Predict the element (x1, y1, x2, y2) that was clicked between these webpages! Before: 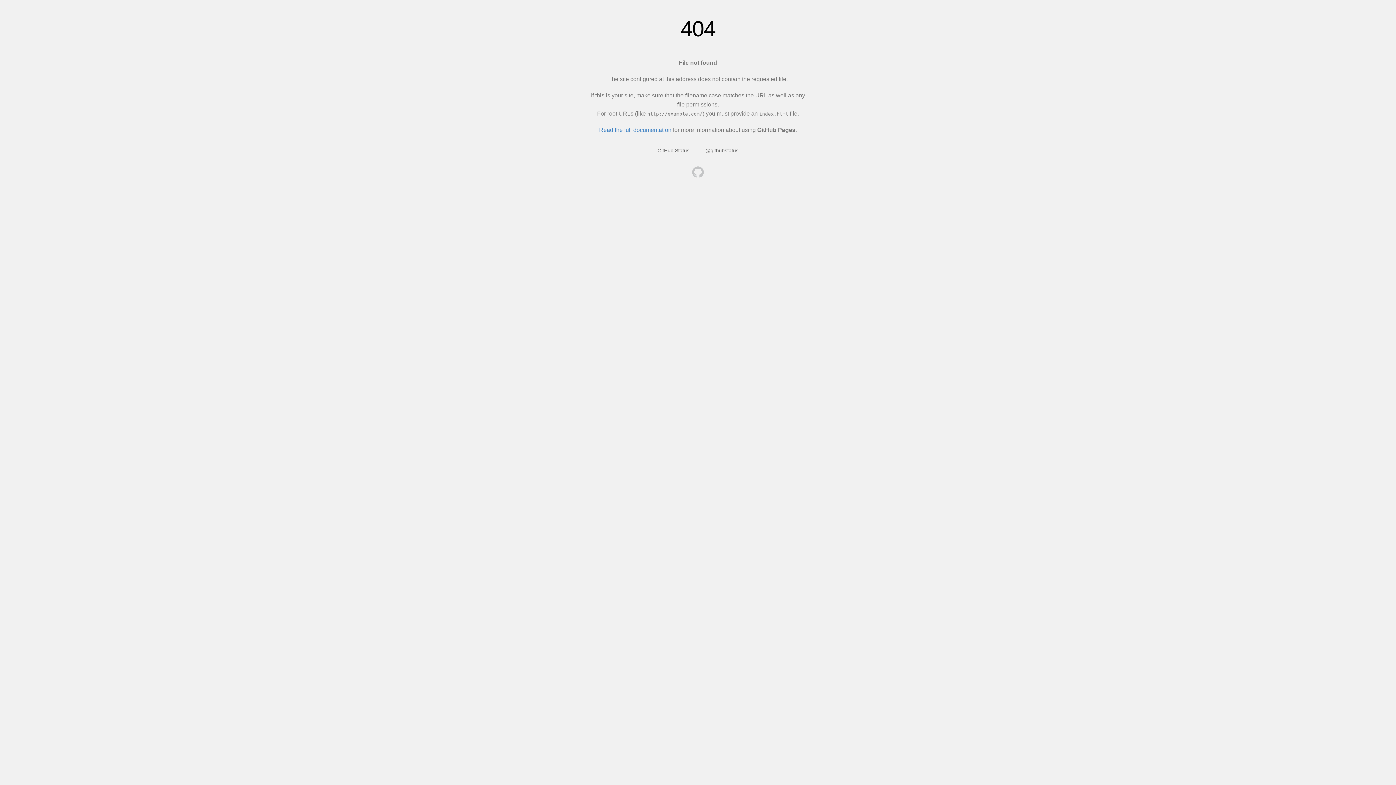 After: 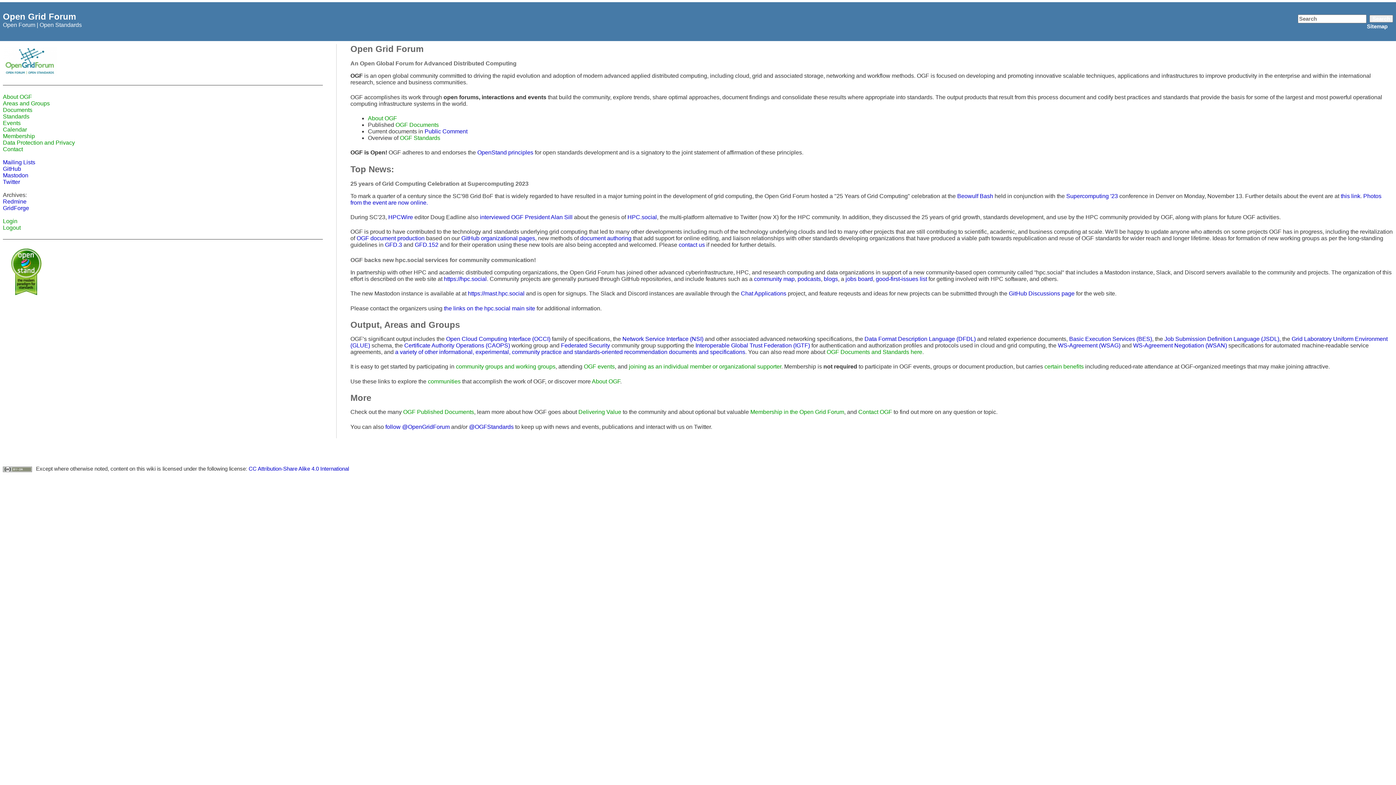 Action: bbox: (692, 166, 704, 179)